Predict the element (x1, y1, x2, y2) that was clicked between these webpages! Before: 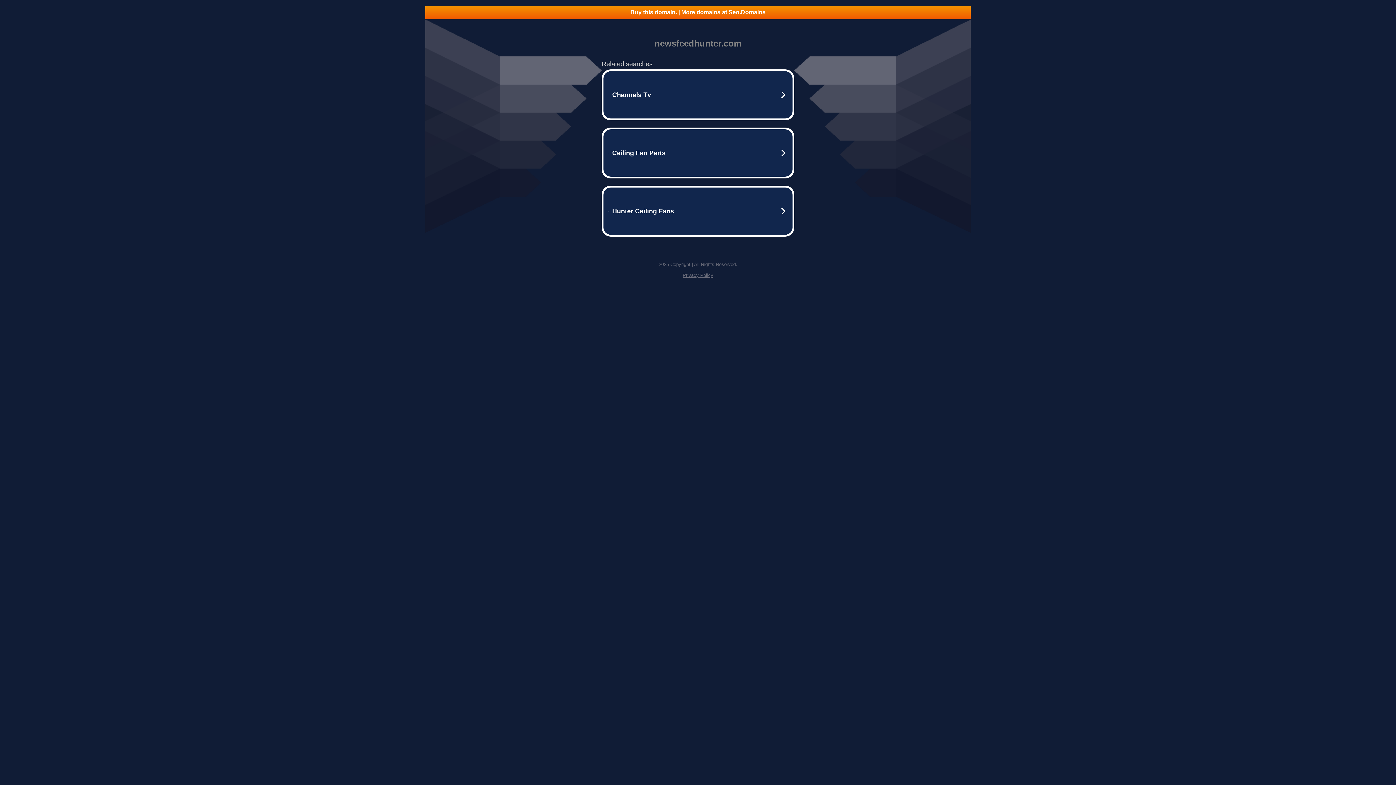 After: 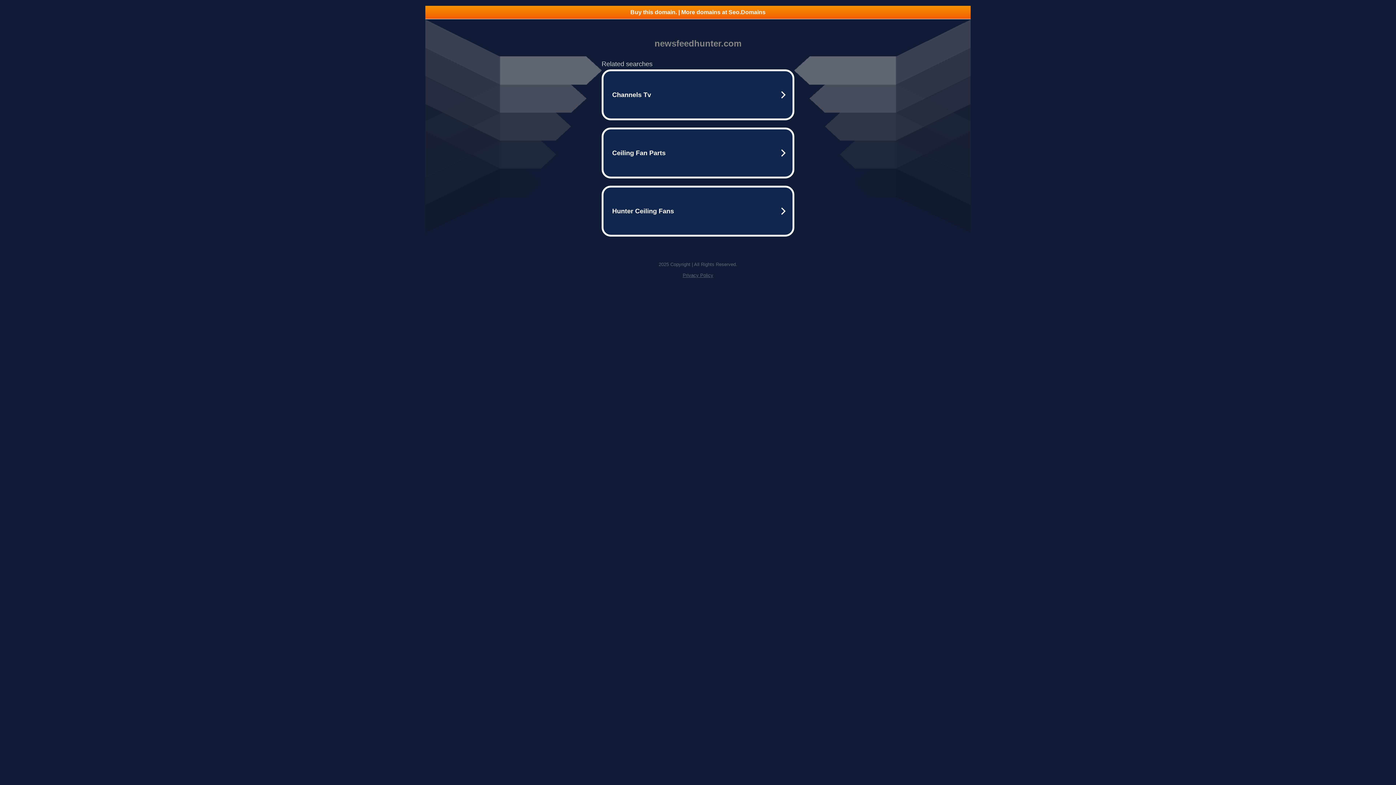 Action: bbox: (682, 272, 713, 278) label: Privacy Policy